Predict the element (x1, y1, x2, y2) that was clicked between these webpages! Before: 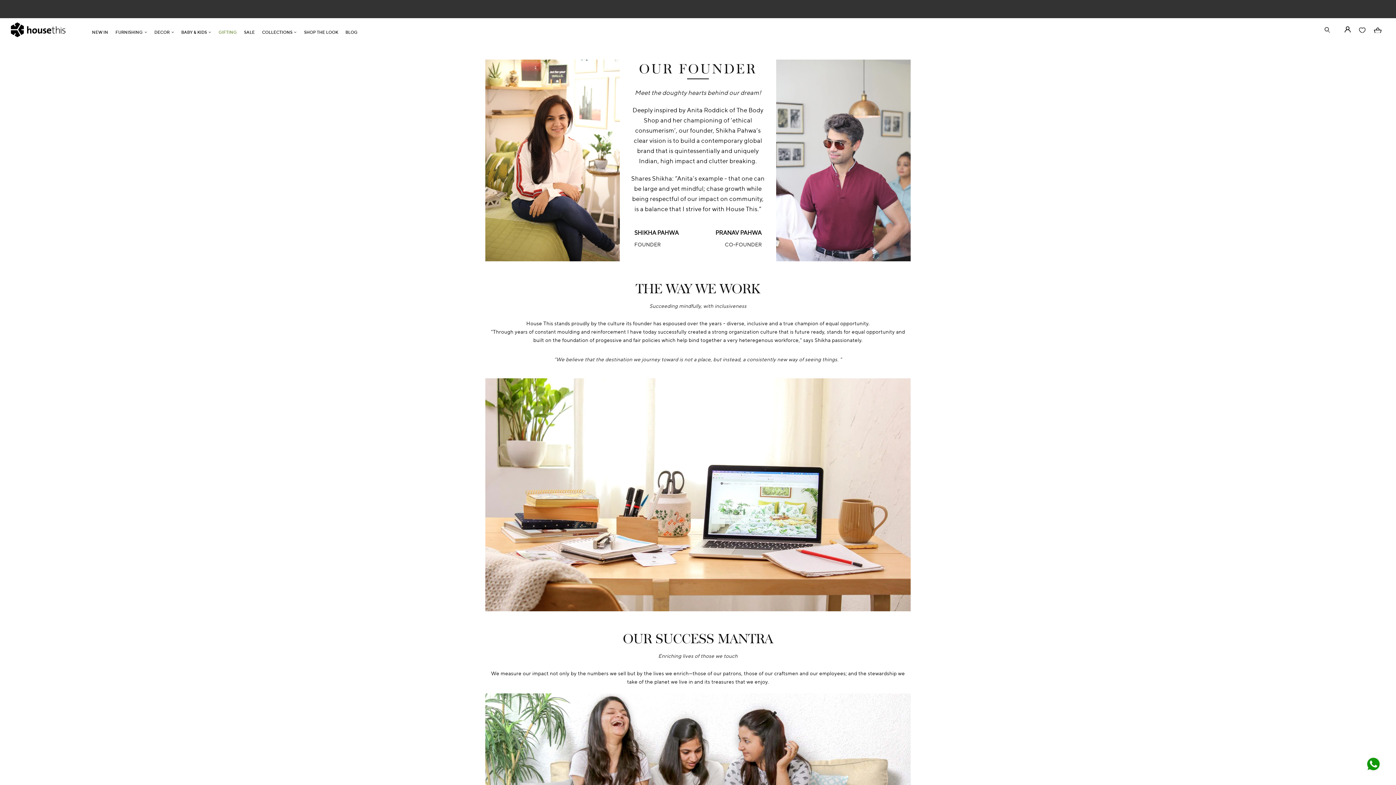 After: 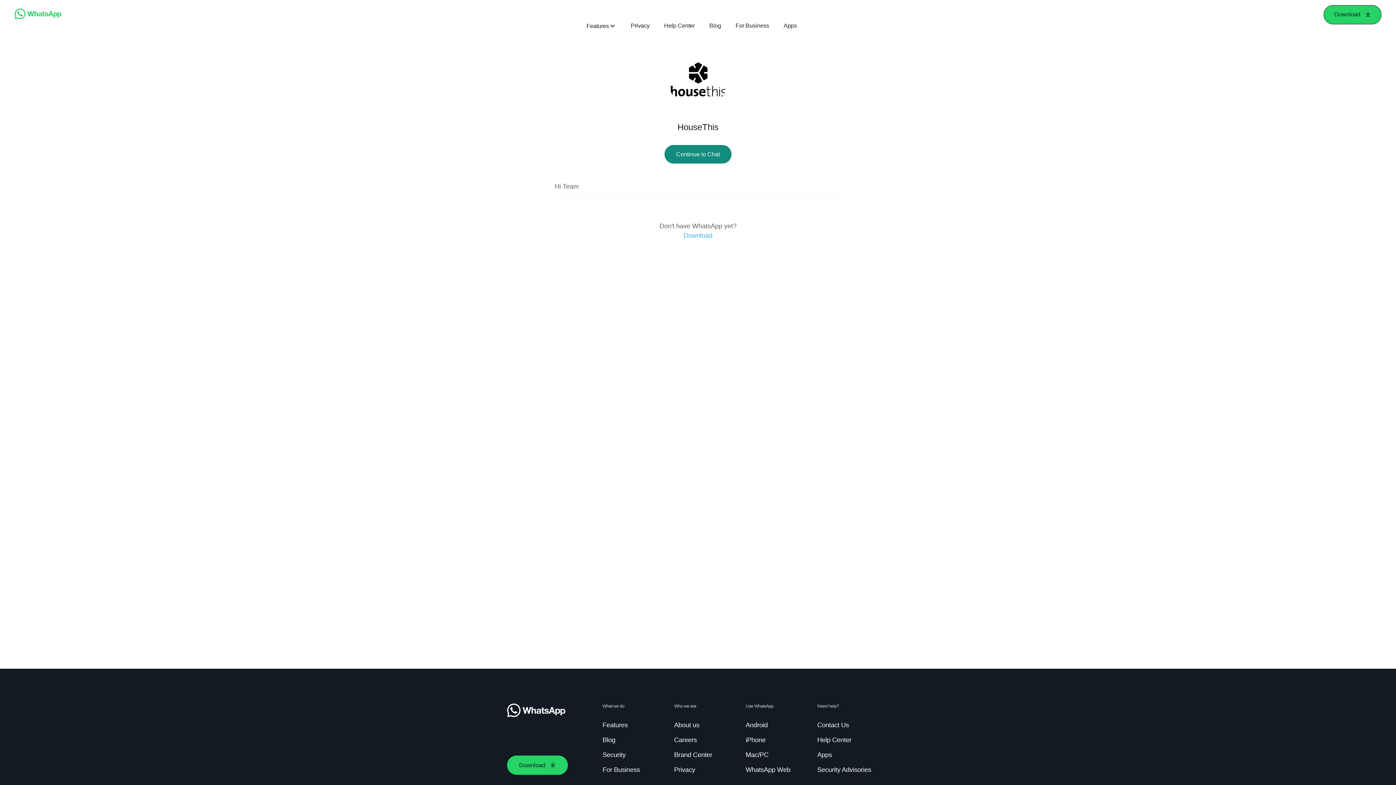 Action: bbox: (1365, 756, 1381, 773)